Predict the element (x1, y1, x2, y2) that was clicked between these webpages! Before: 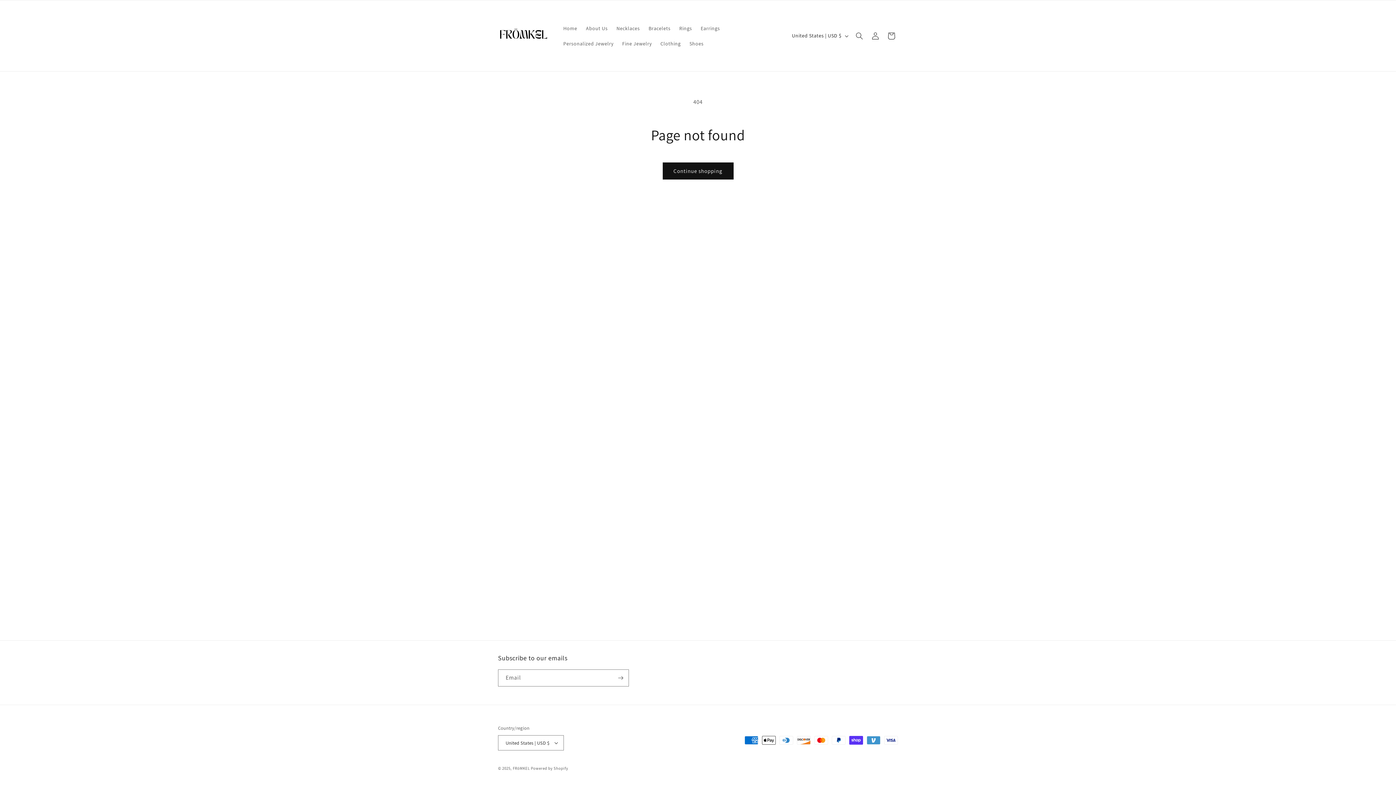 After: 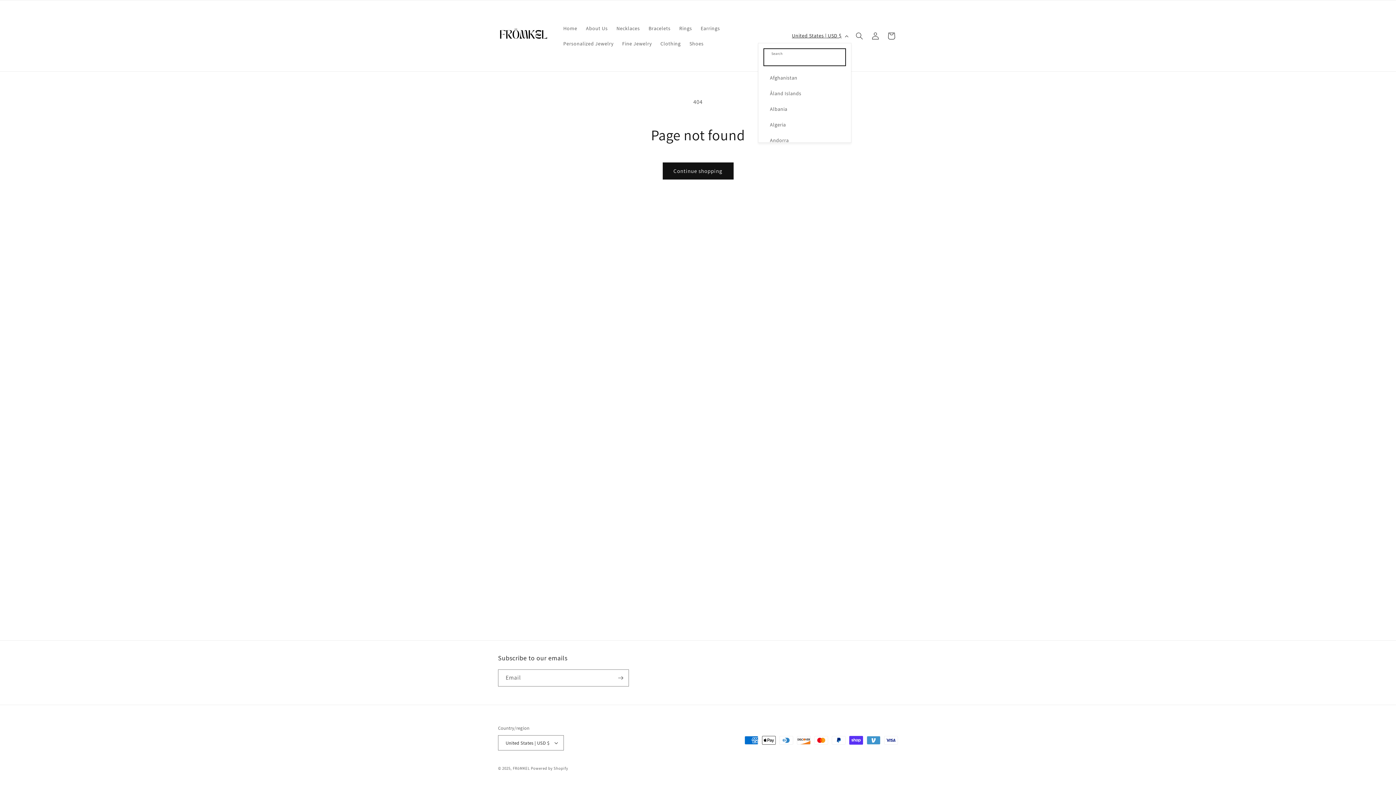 Action: label: United States | USD $ bbox: (787, 28, 851, 42)